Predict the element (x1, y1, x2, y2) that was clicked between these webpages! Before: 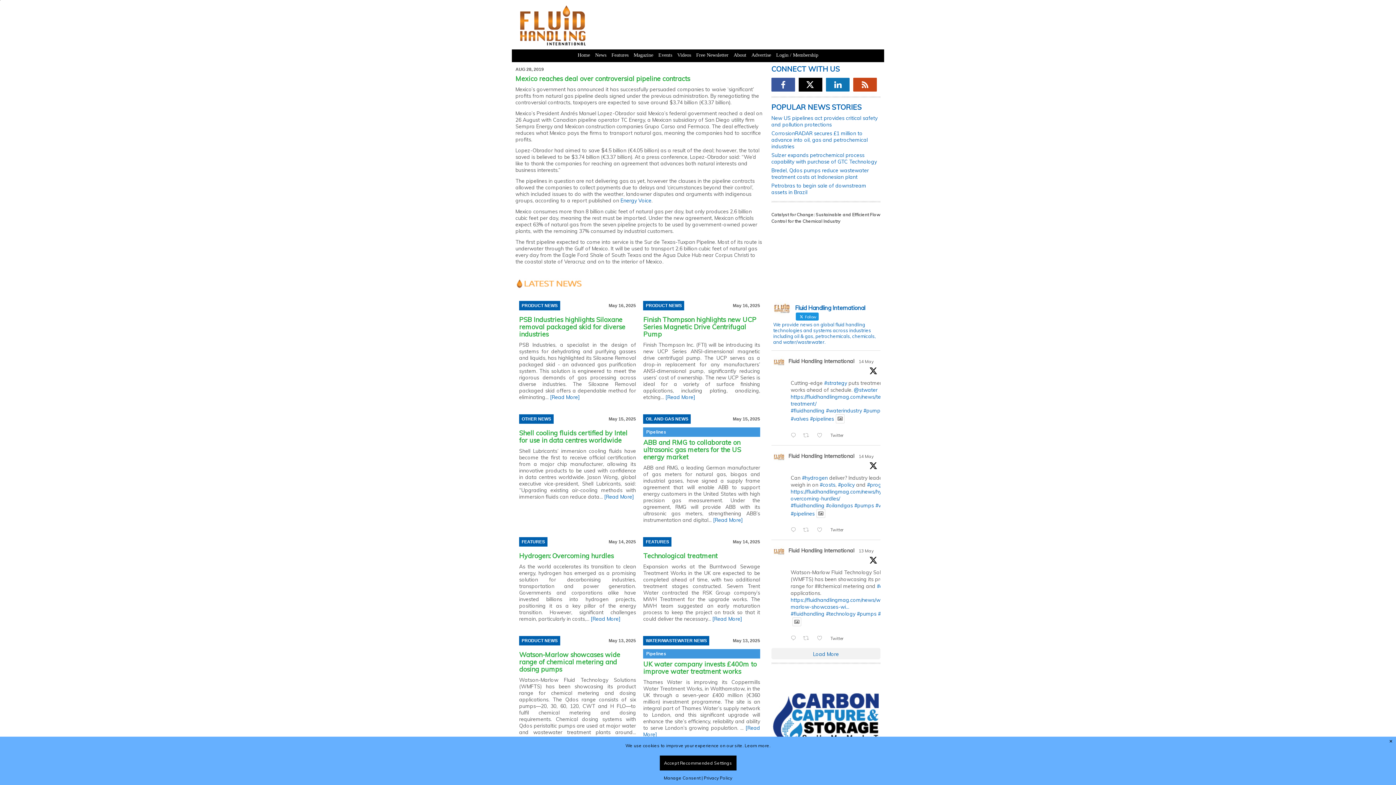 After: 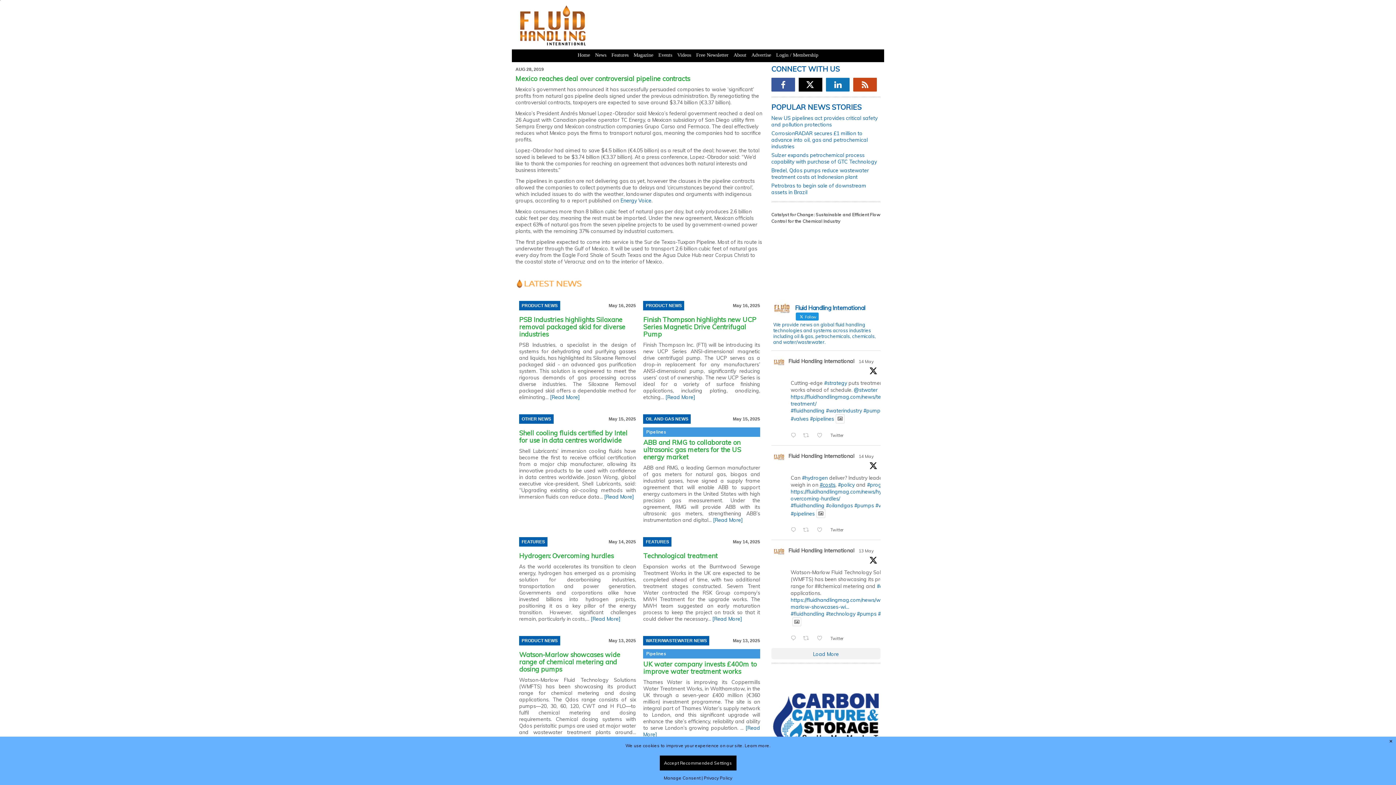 Action: bbox: (820, 481, 835, 488) label: #costs